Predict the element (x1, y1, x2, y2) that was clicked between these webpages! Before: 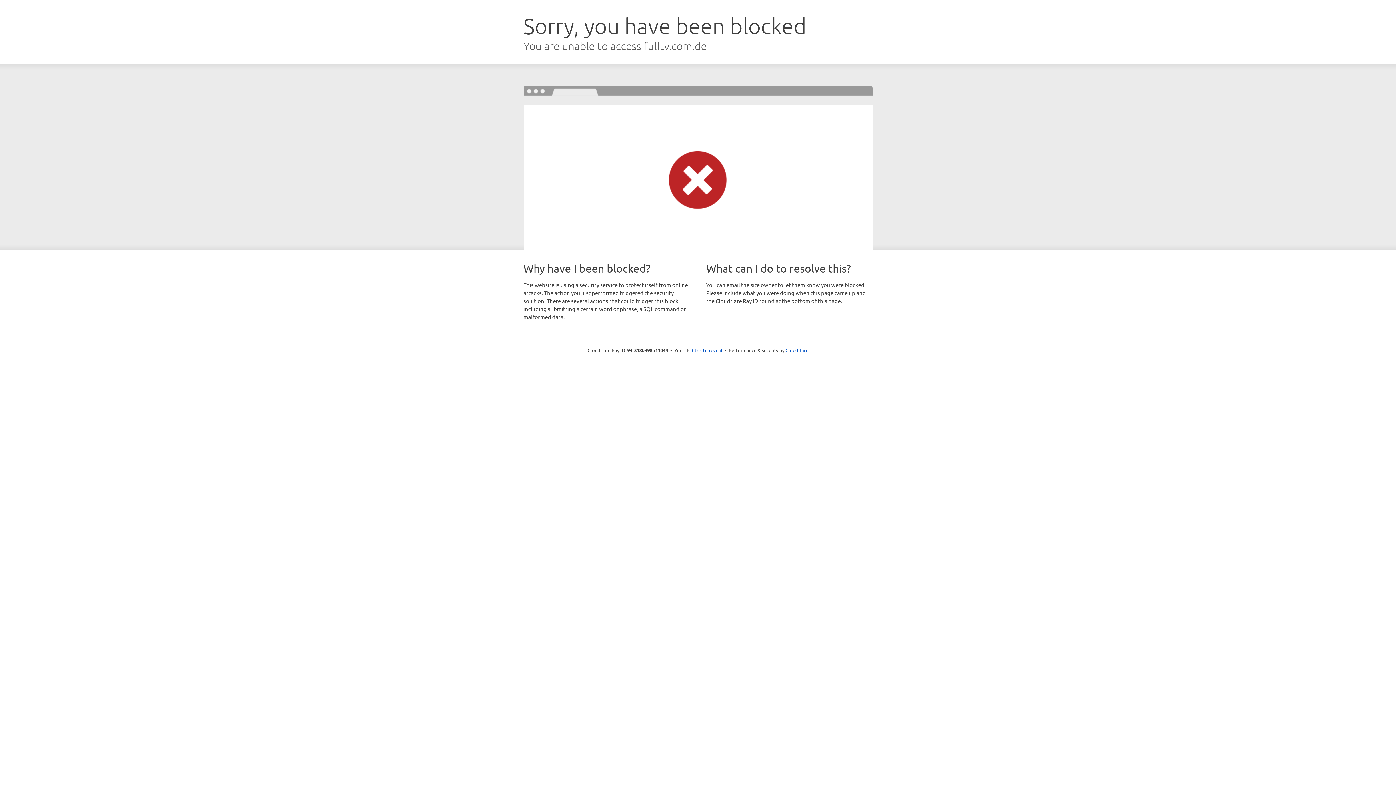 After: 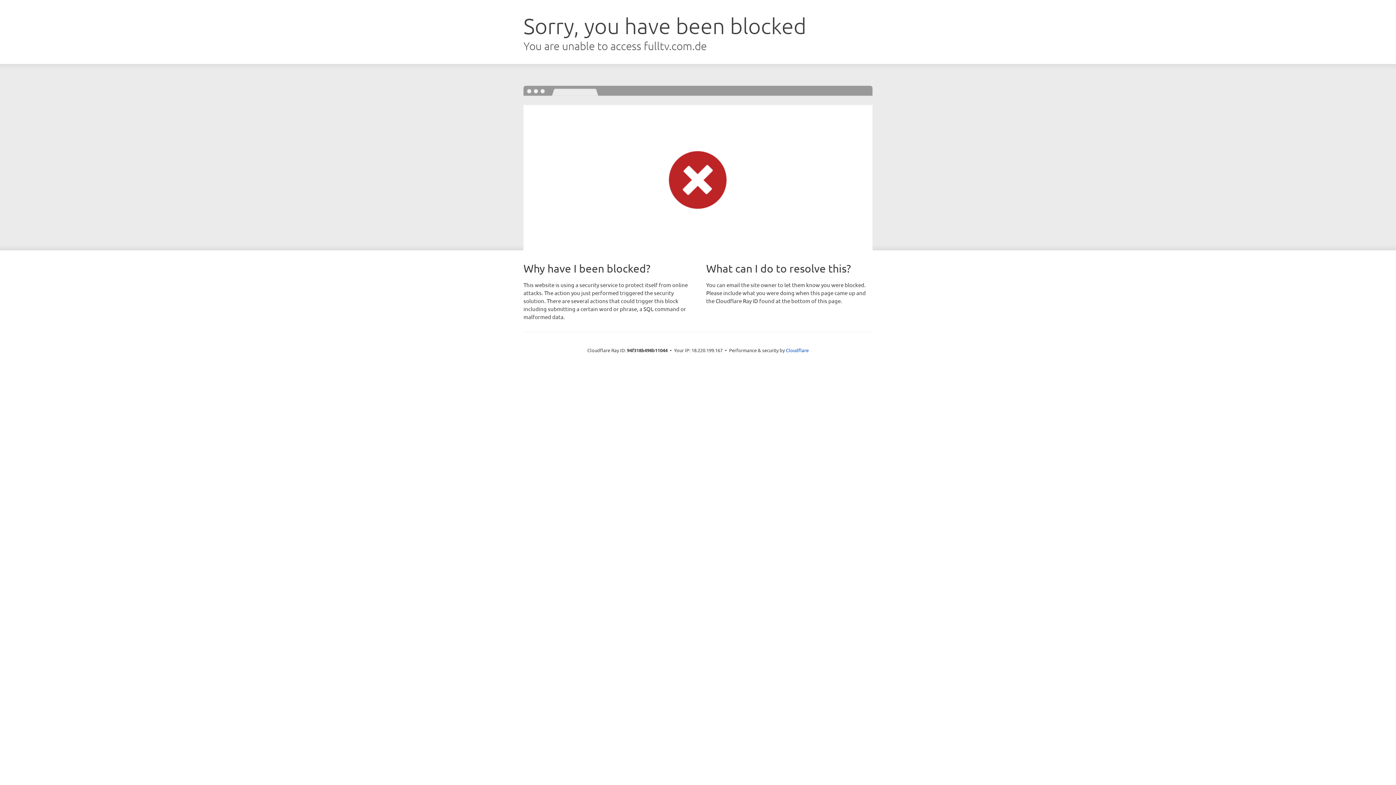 Action: label: Click to reveal bbox: (692, 346, 722, 353)